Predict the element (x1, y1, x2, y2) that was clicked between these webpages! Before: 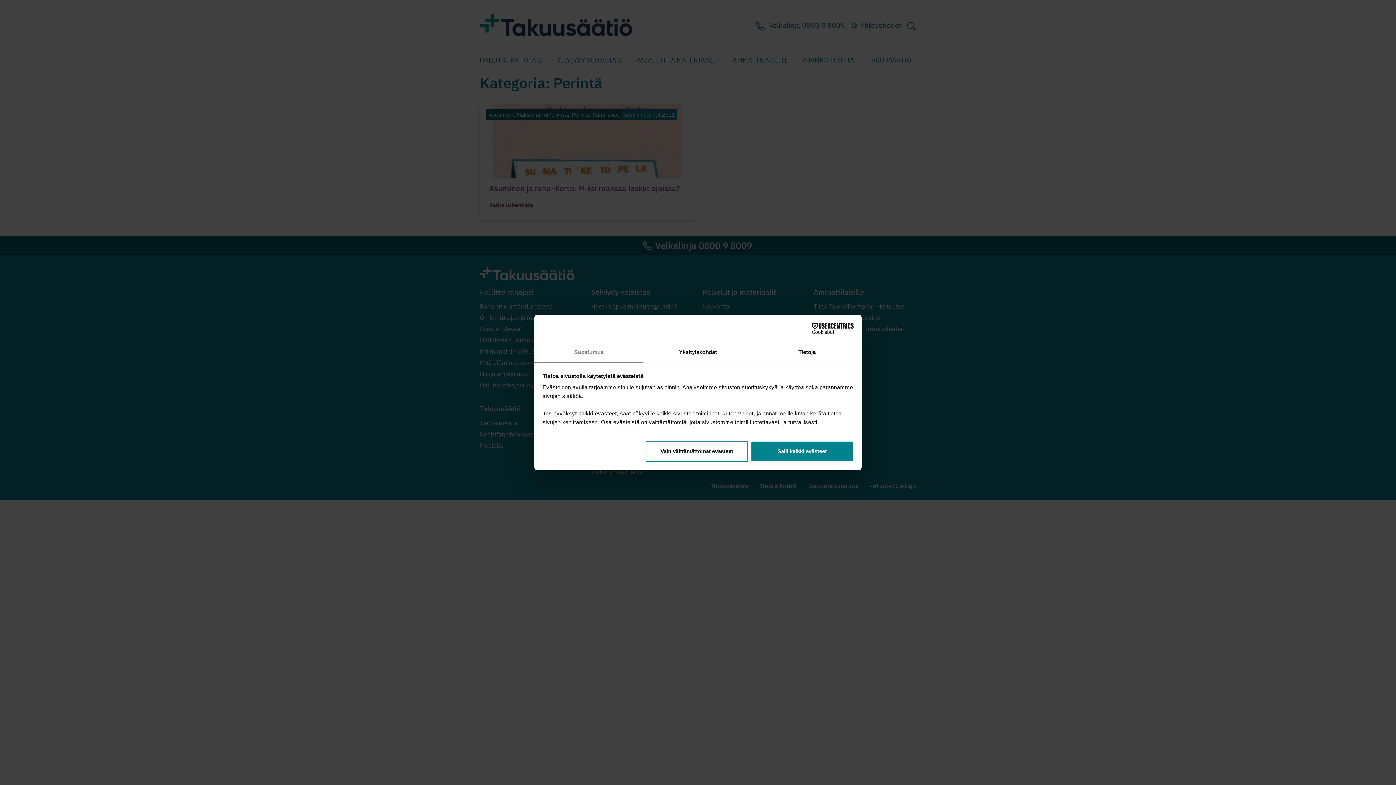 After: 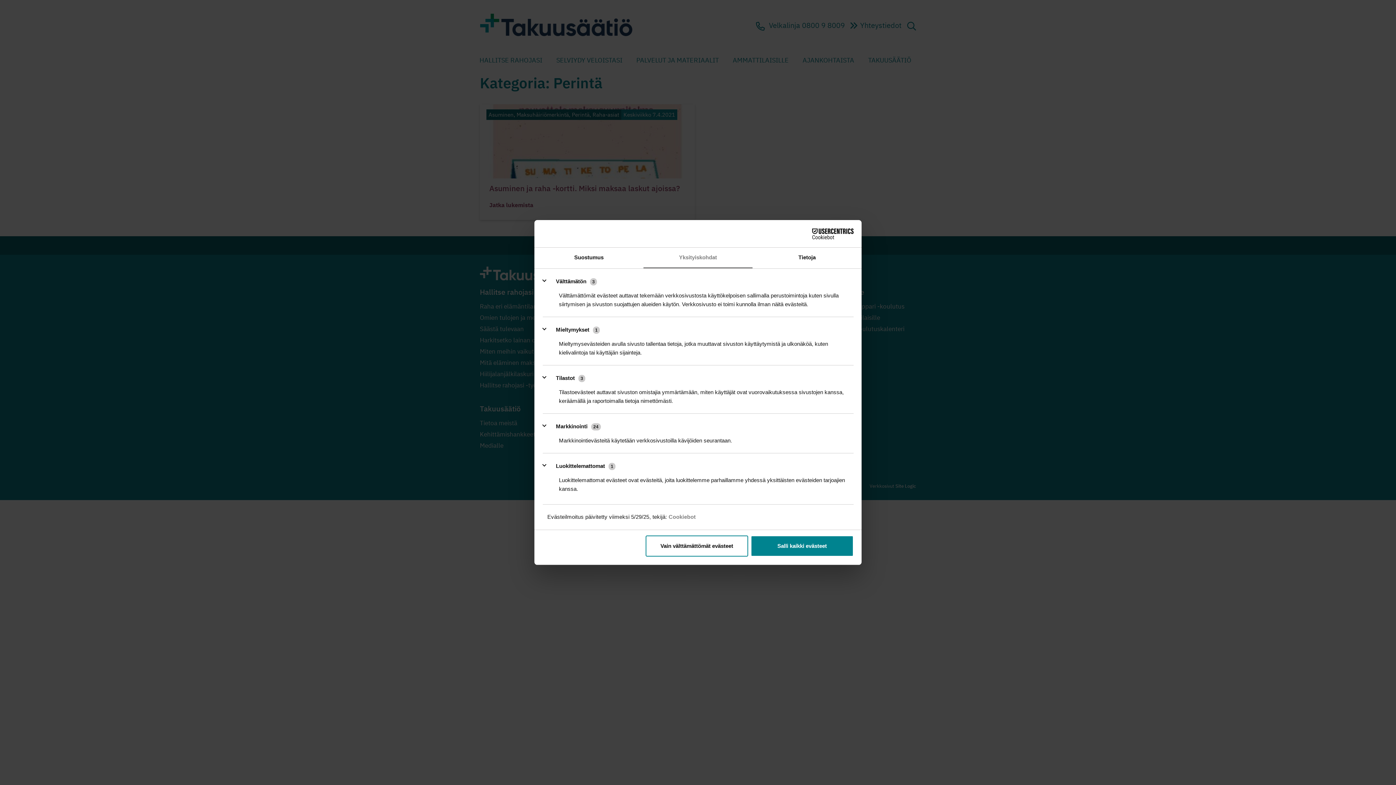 Action: bbox: (643, 342, 752, 363) label: Yksityiskohdat